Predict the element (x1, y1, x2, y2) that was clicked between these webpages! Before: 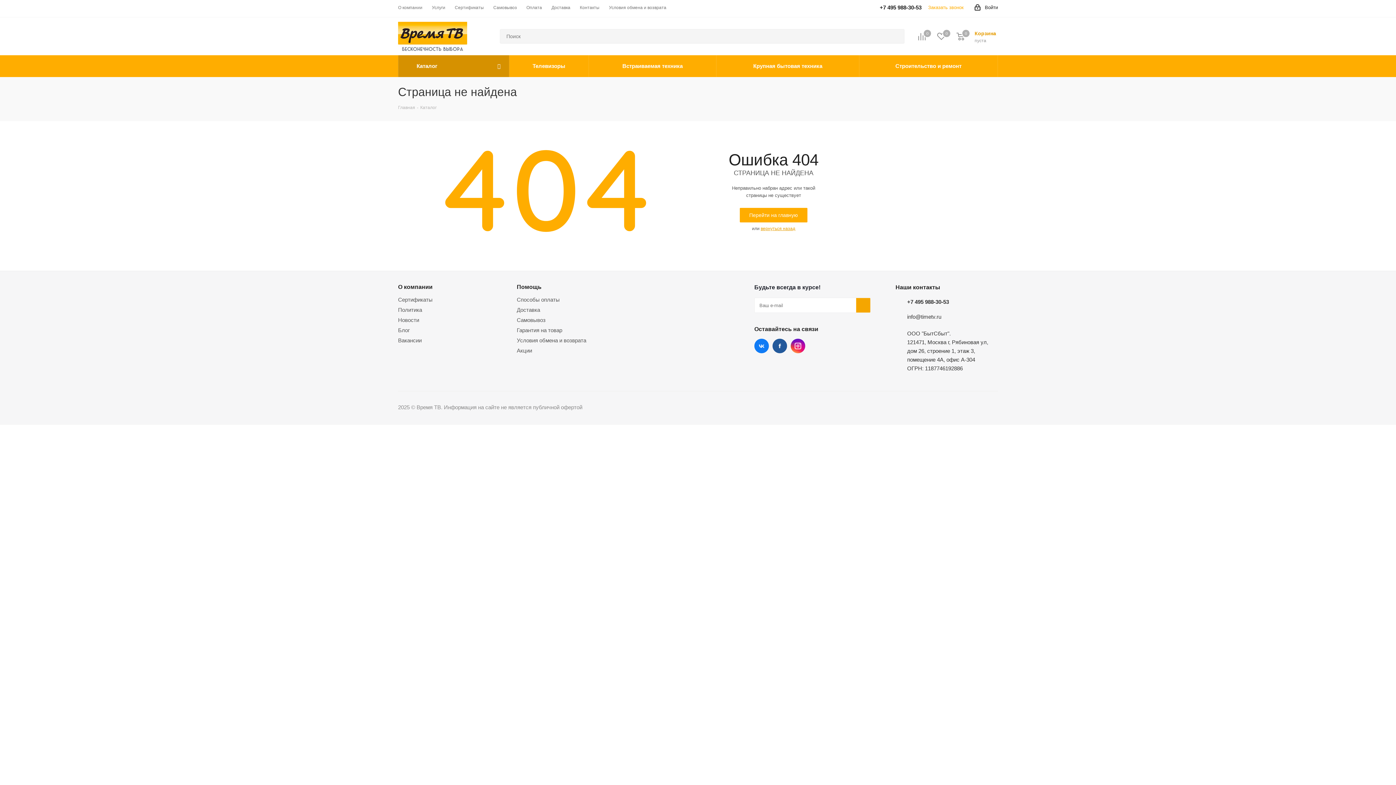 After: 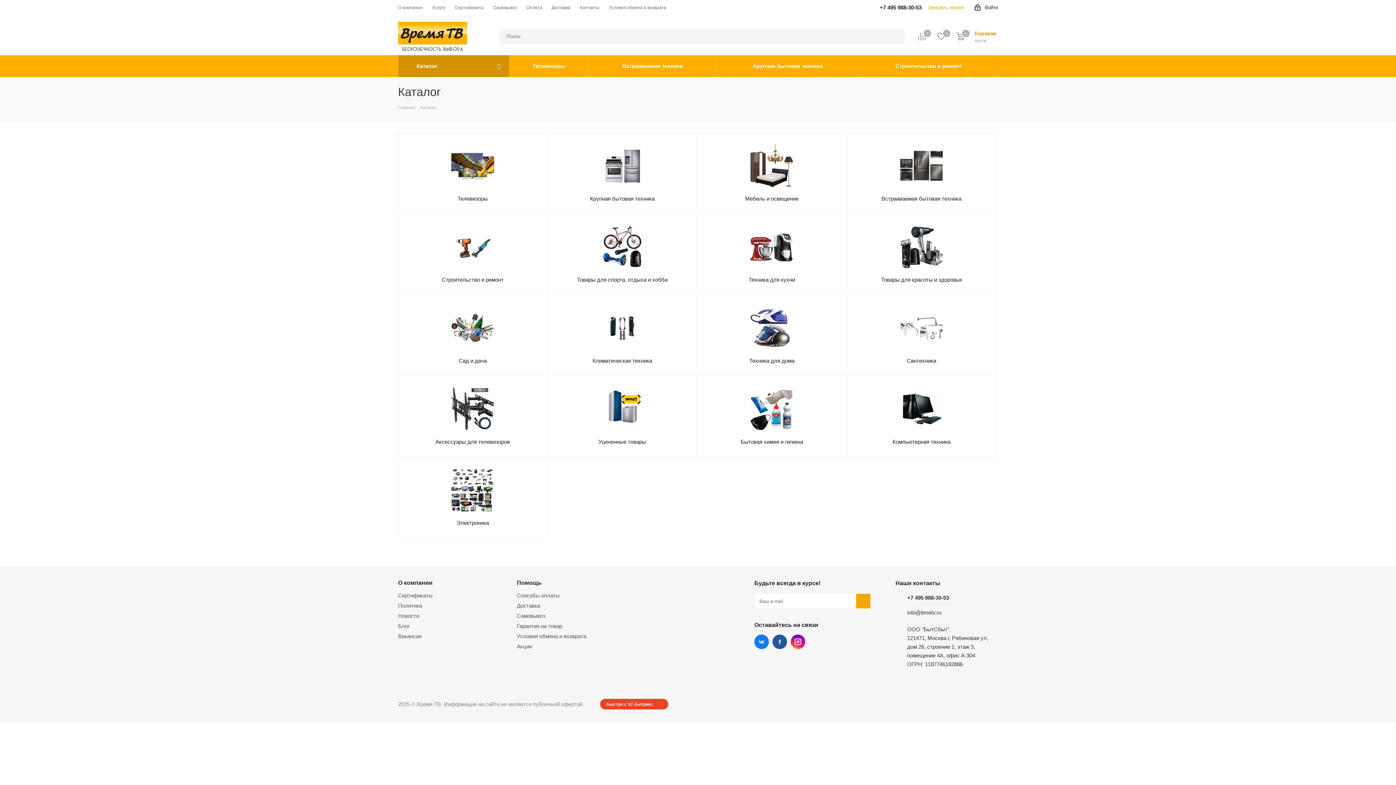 Action: bbox: (420, 104, 436, 110) label: Каталог